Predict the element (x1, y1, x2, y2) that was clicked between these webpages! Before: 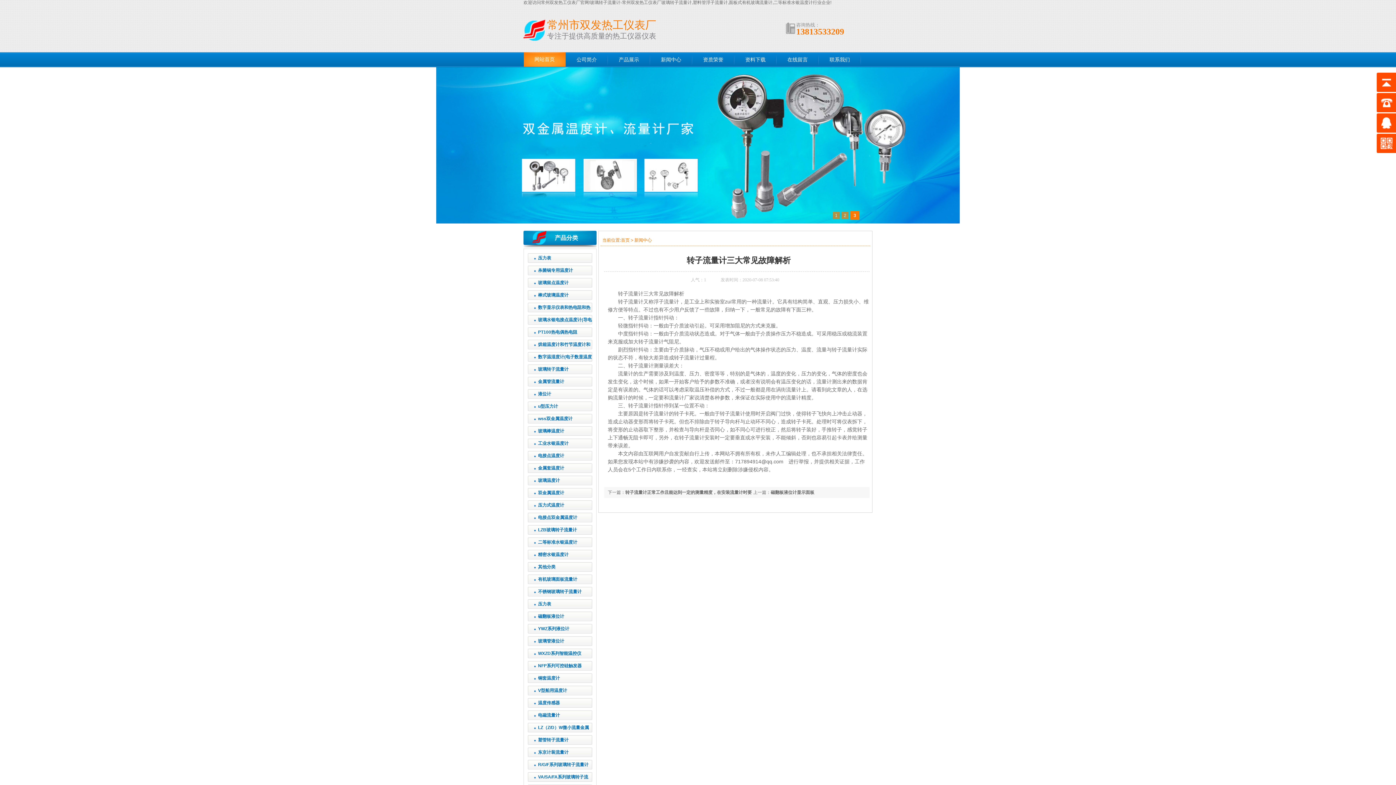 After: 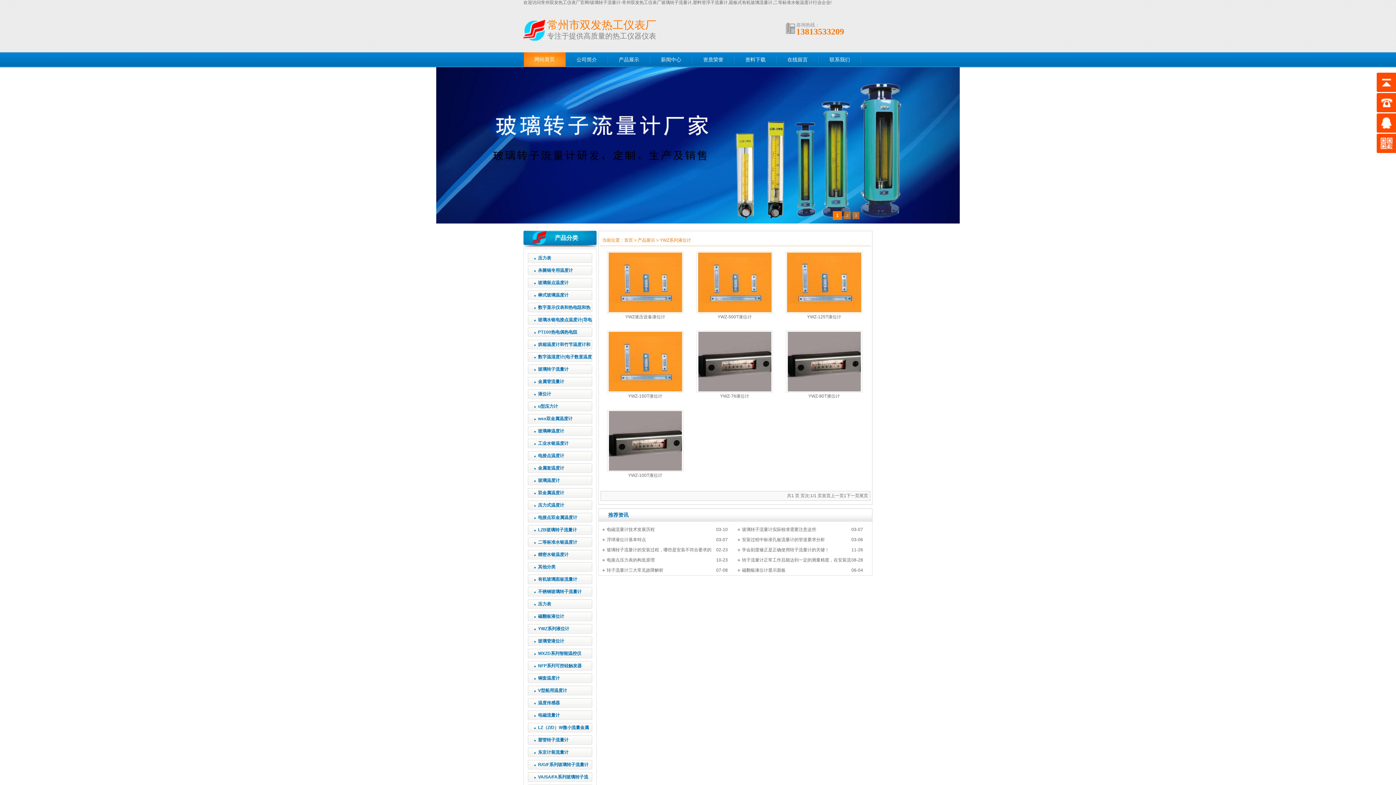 Action: bbox: (538, 626, 569, 631) label: YWZ系列液位计